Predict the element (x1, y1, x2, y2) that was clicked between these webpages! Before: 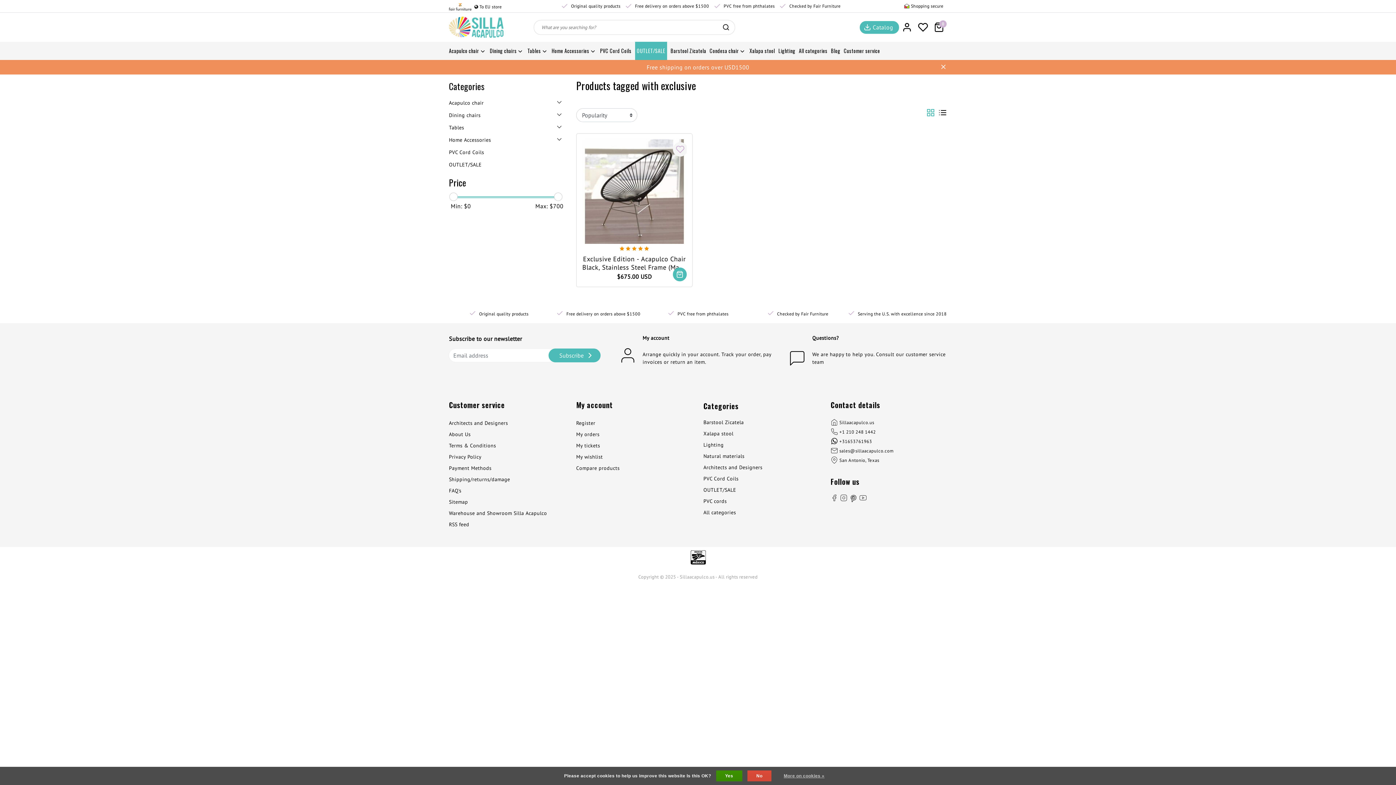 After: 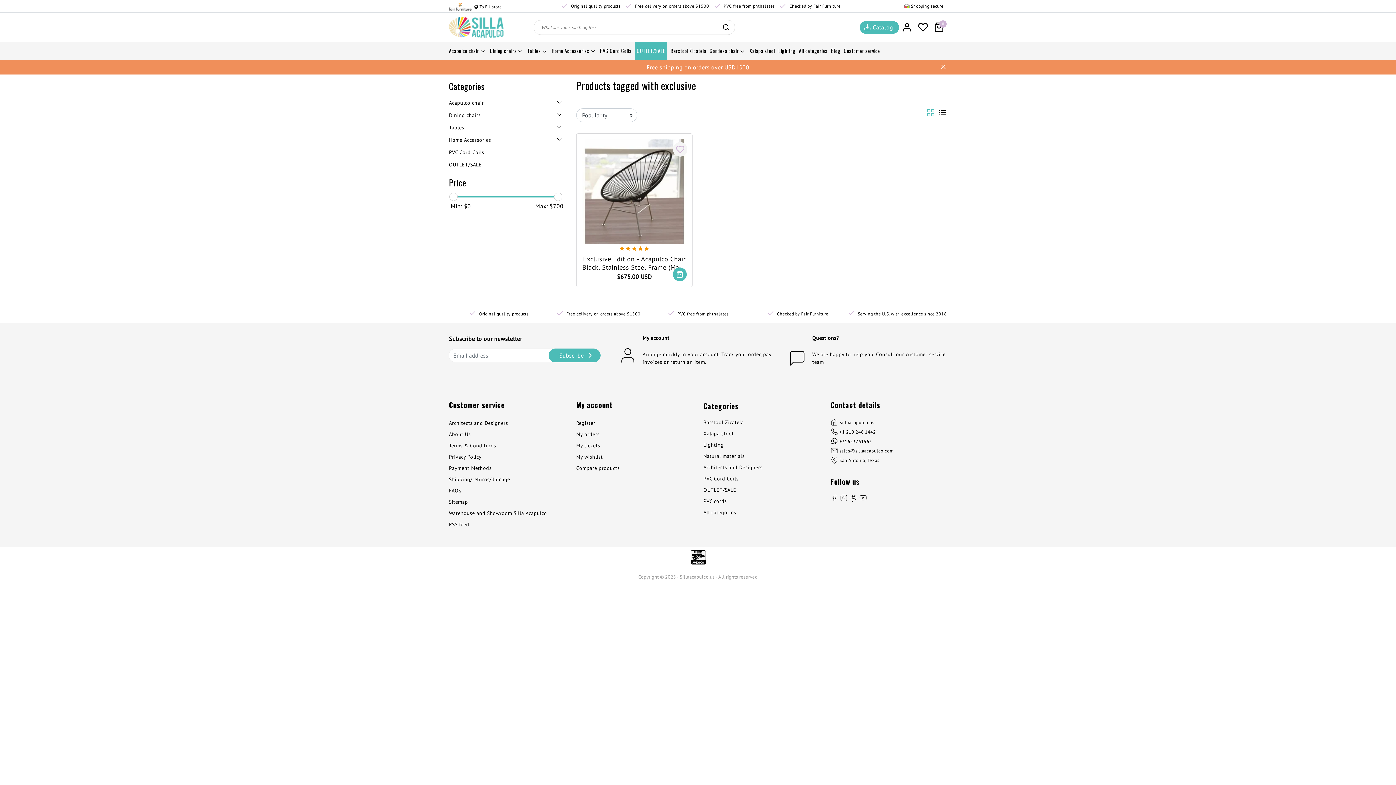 Action: bbox: (747, 770, 771, 781) label: No